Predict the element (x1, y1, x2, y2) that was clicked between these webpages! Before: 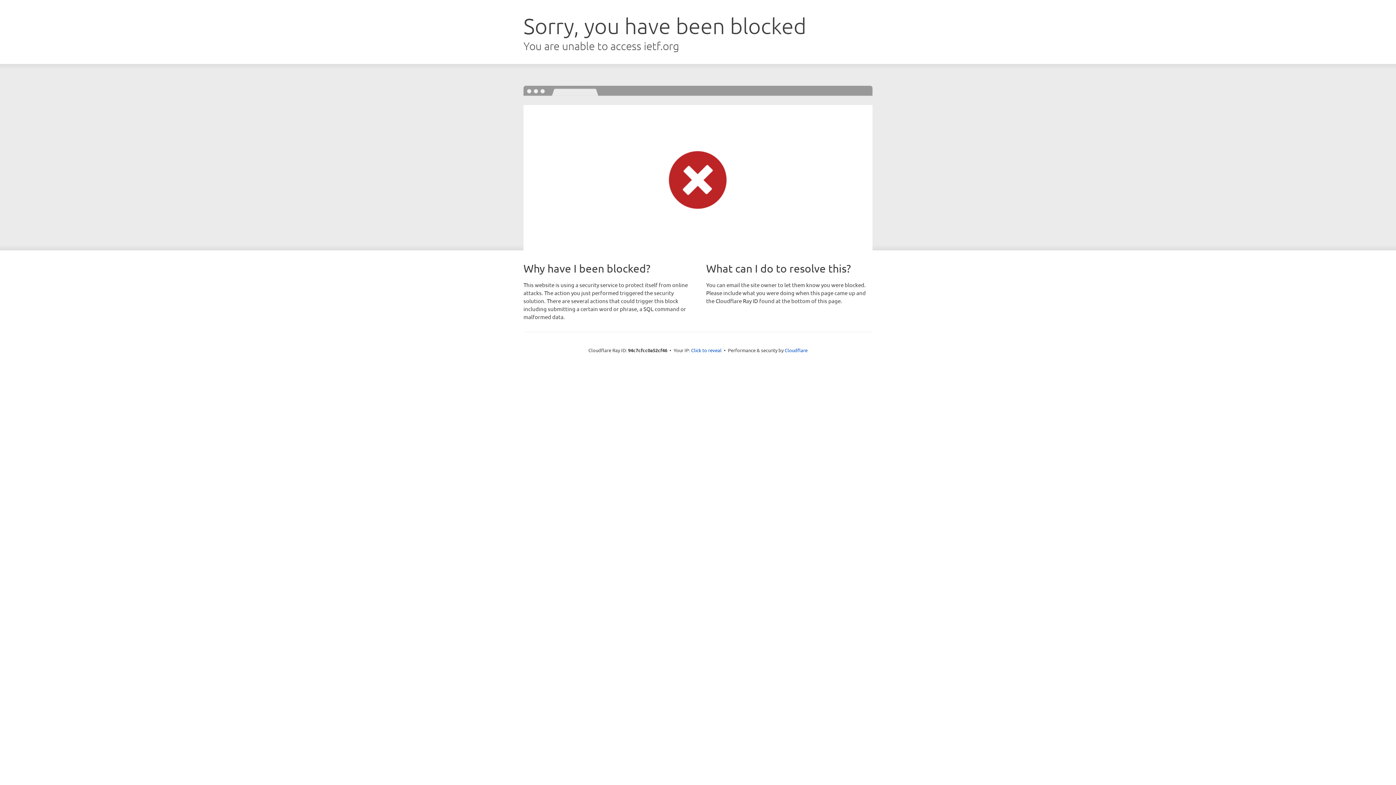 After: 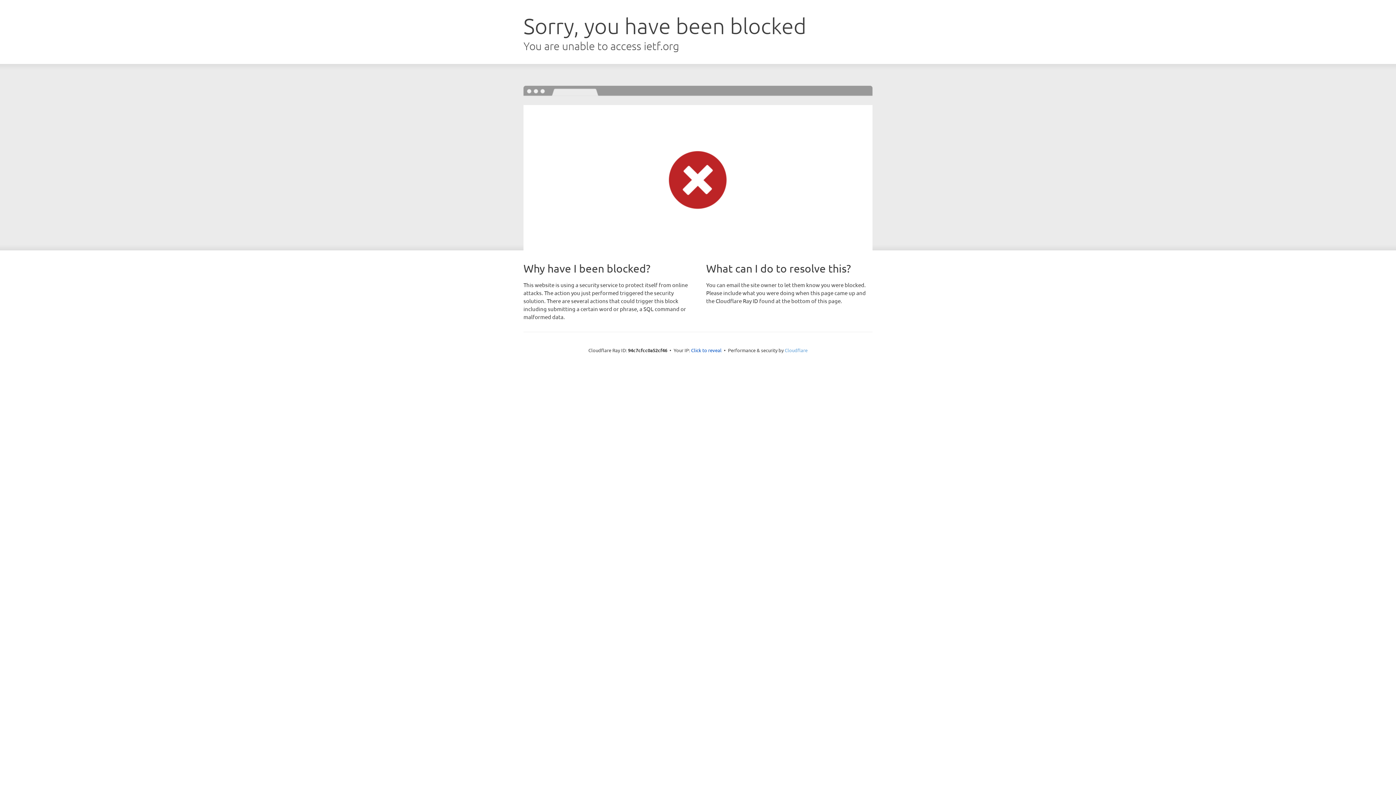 Action: bbox: (784, 347, 807, 353) label: Cloudflare